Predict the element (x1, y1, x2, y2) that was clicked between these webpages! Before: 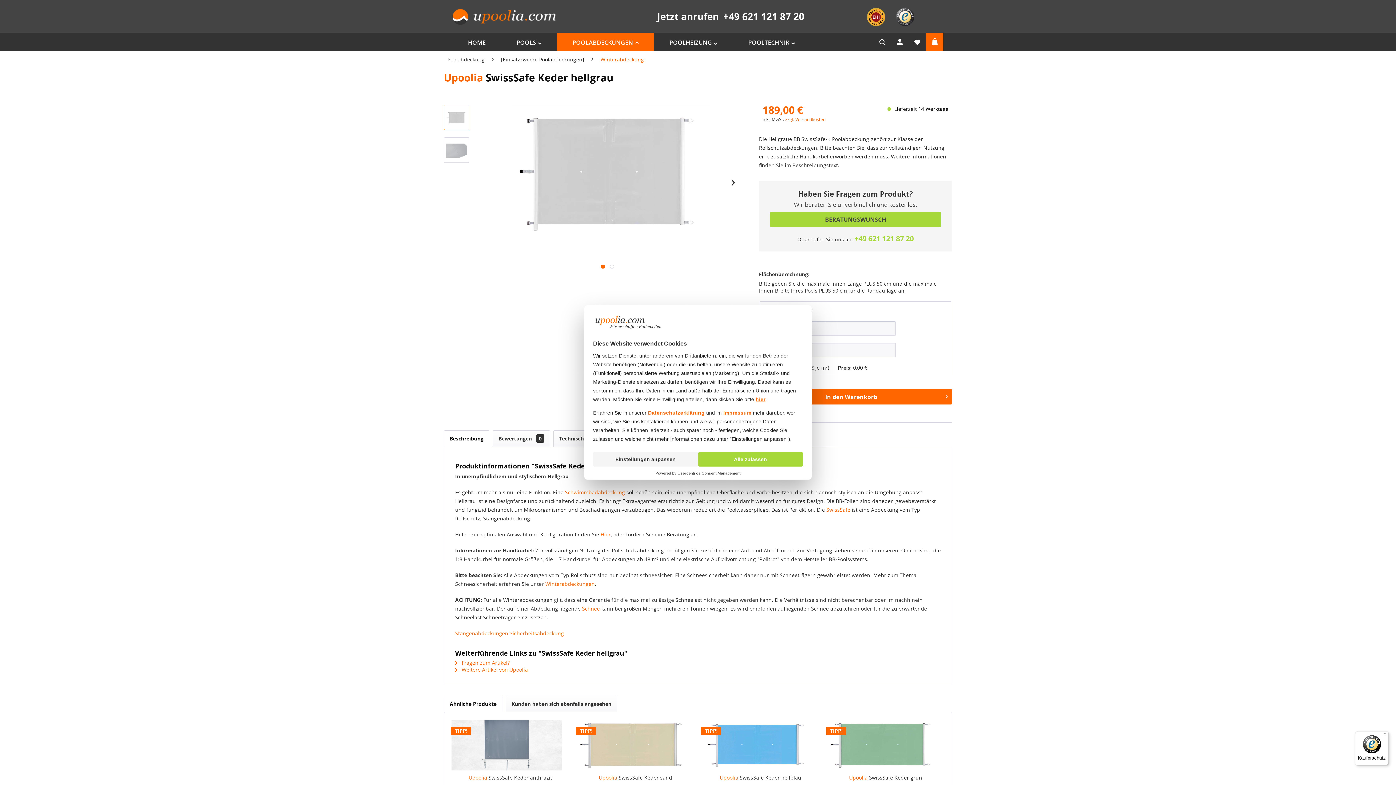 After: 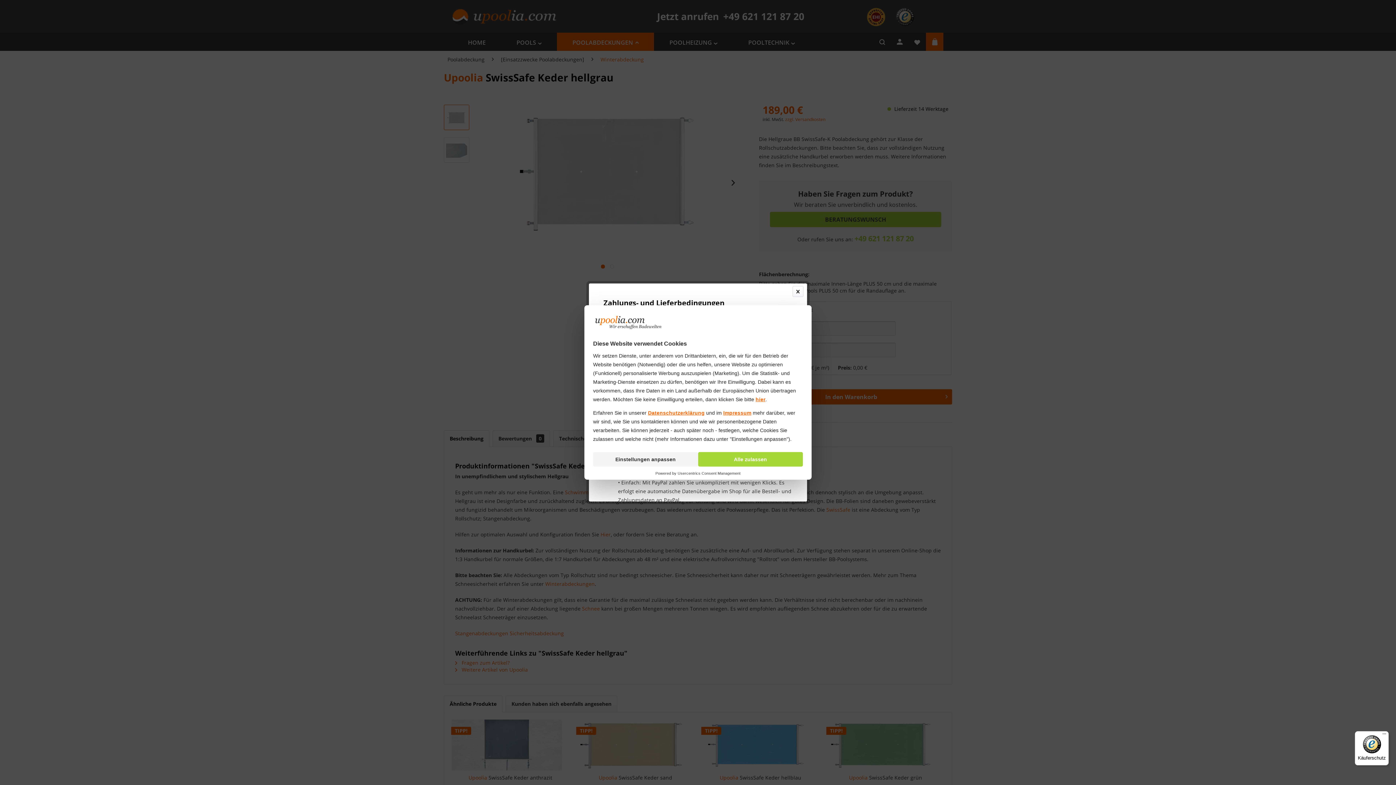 Action: label: zzgl. Versandkosten bbox: (785, 116, 825, 122)